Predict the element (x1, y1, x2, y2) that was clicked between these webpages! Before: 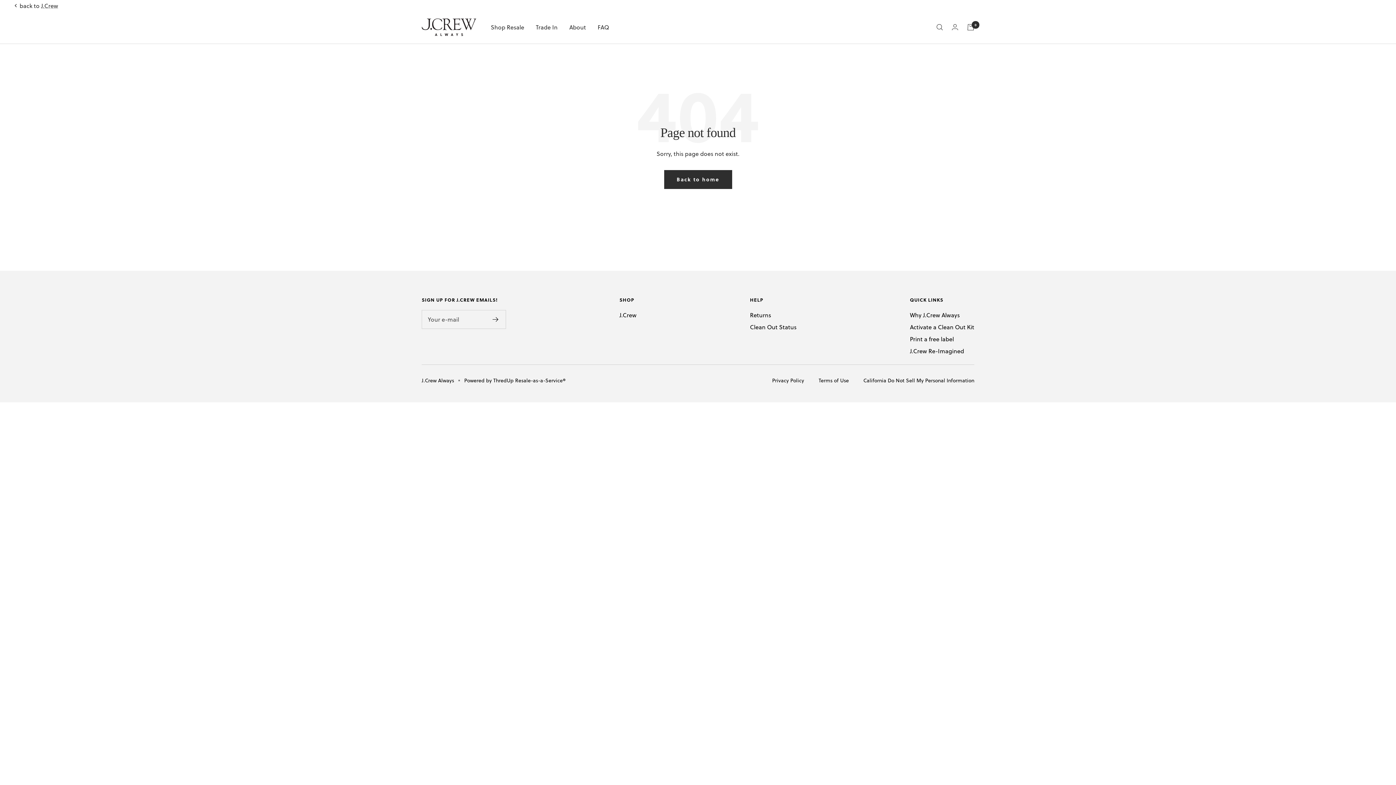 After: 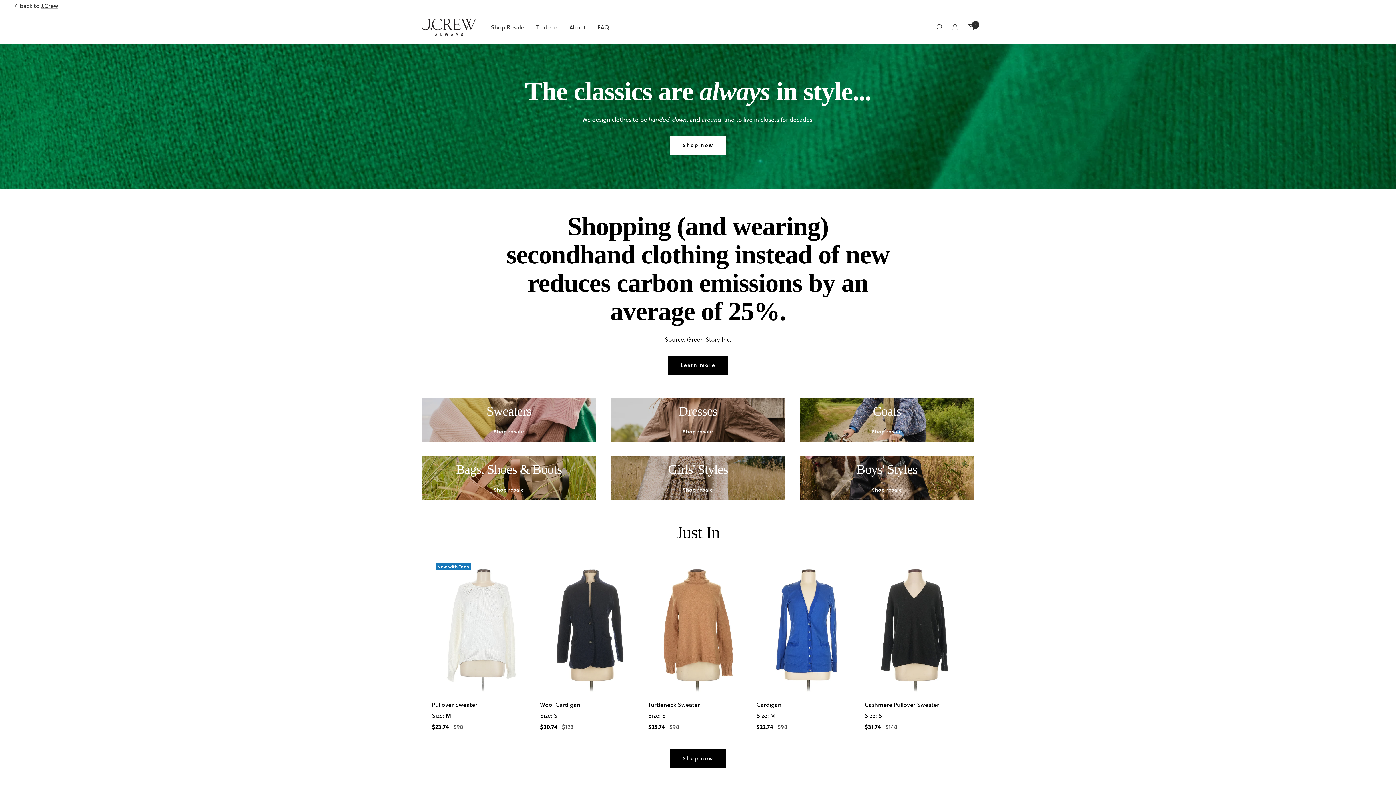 Action: bbox: (664, 170, 732, 188) label: Back to home